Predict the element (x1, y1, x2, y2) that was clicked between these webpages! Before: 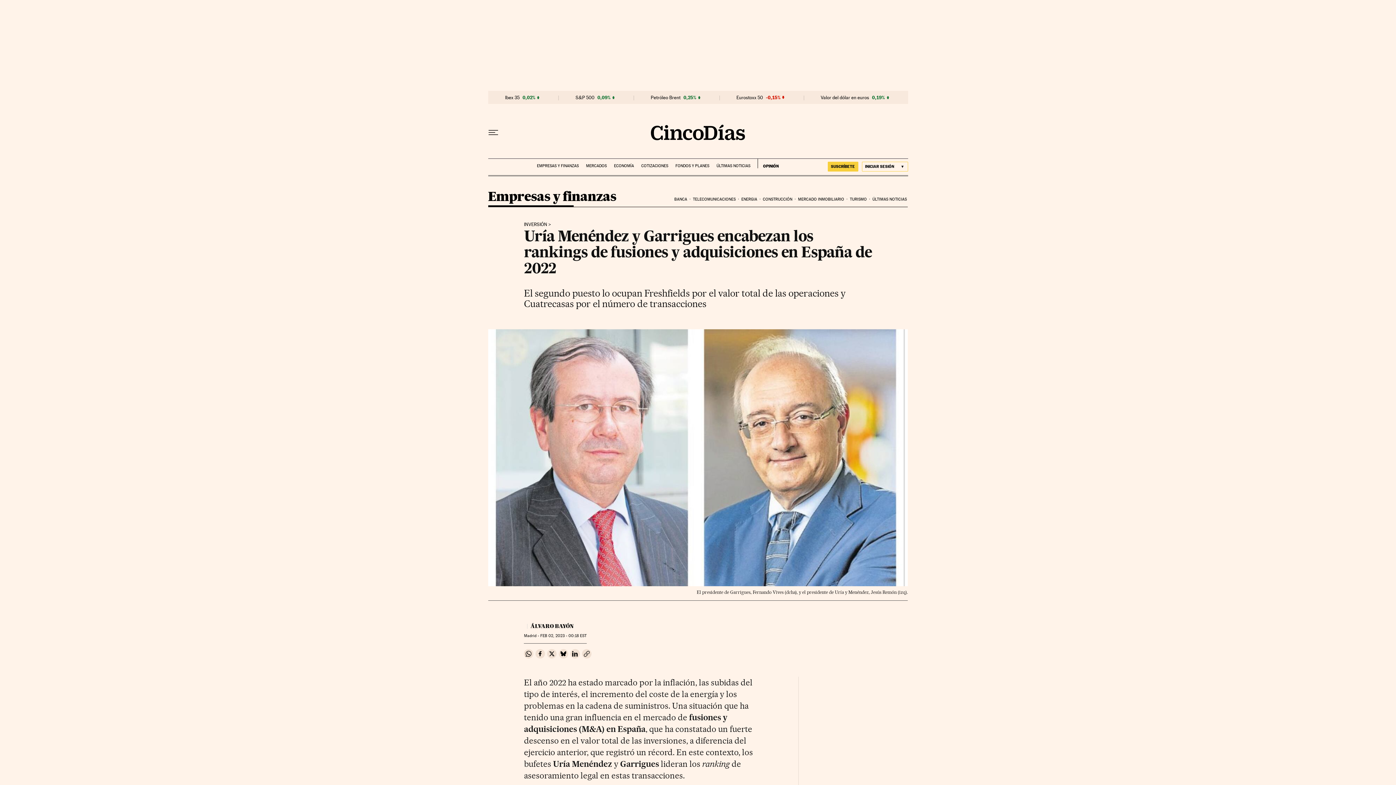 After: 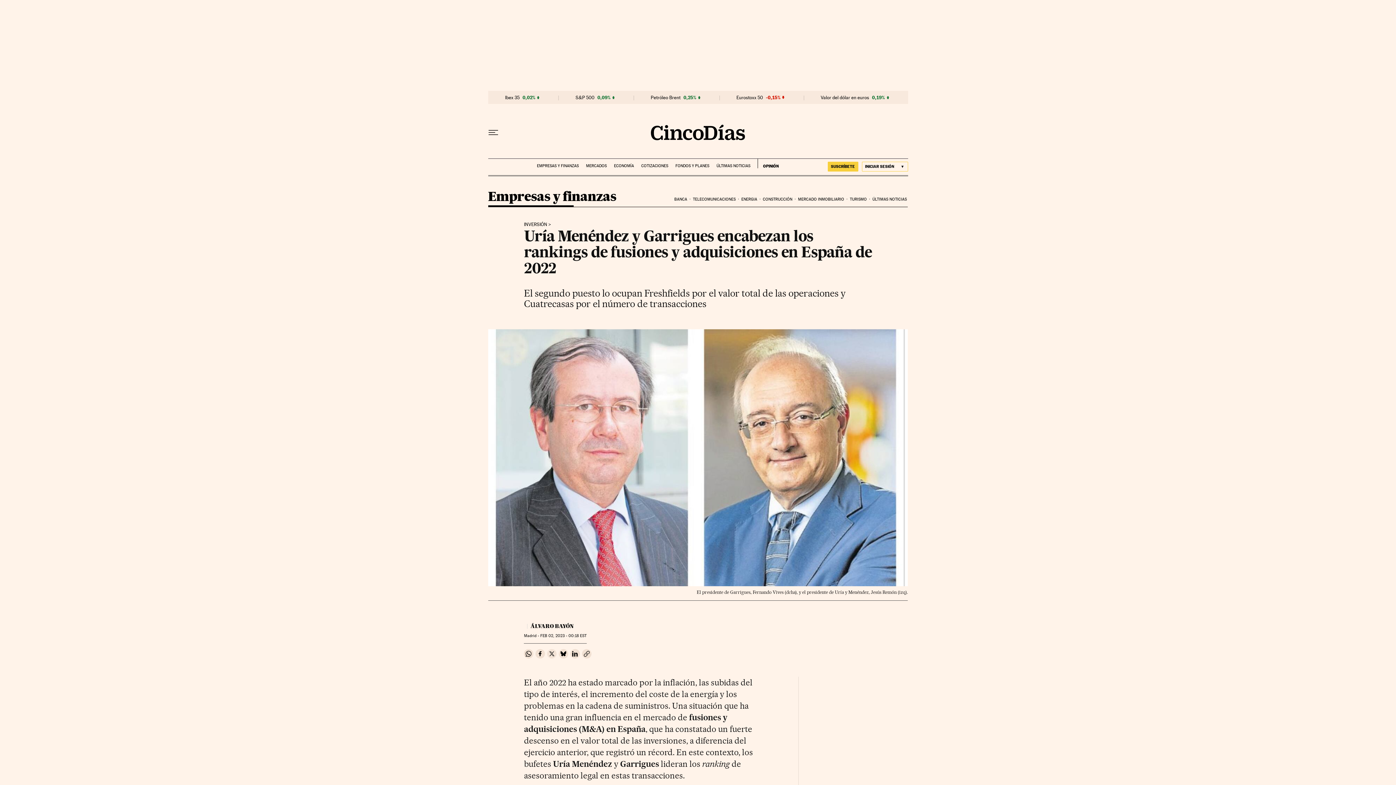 Action: label: Compartir en Twitter bbox: (547, 649, 556, 658)